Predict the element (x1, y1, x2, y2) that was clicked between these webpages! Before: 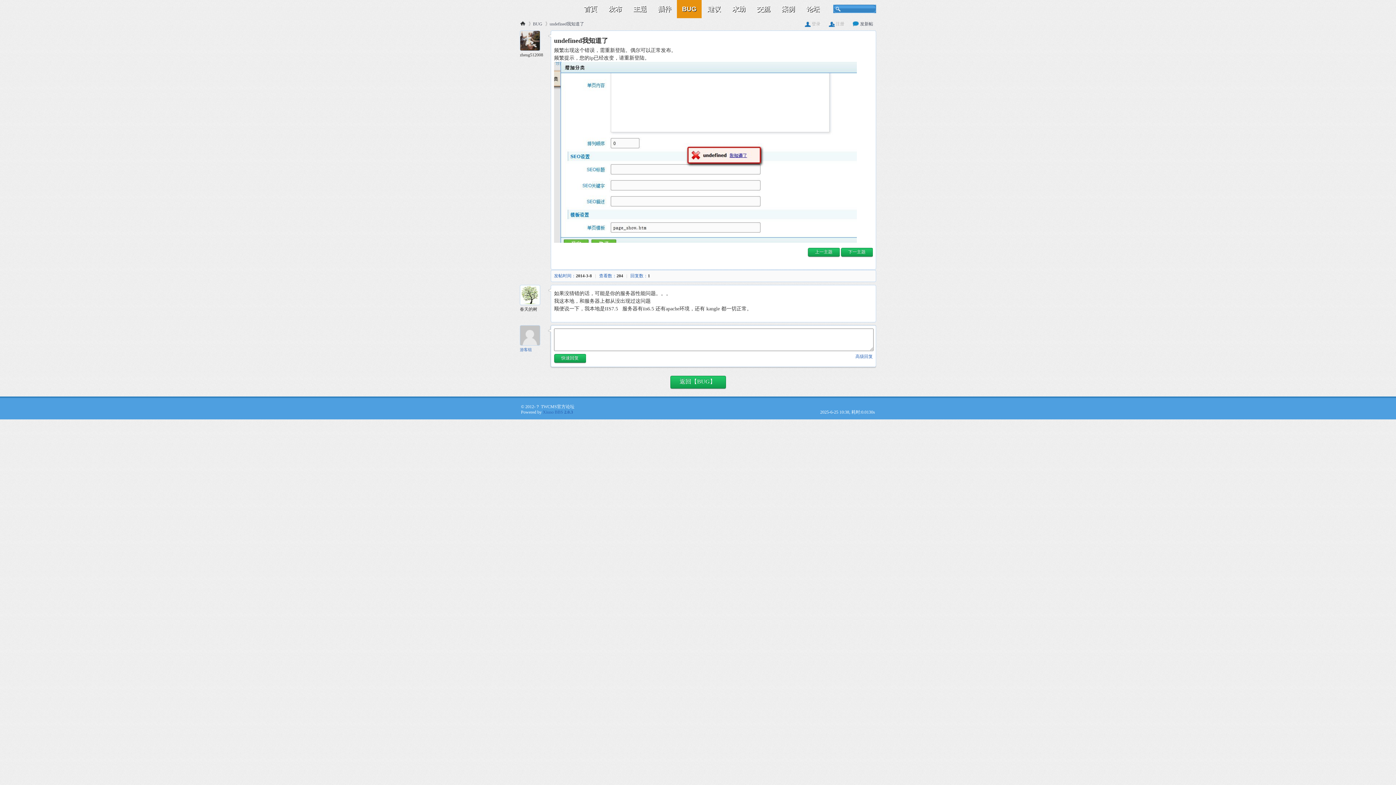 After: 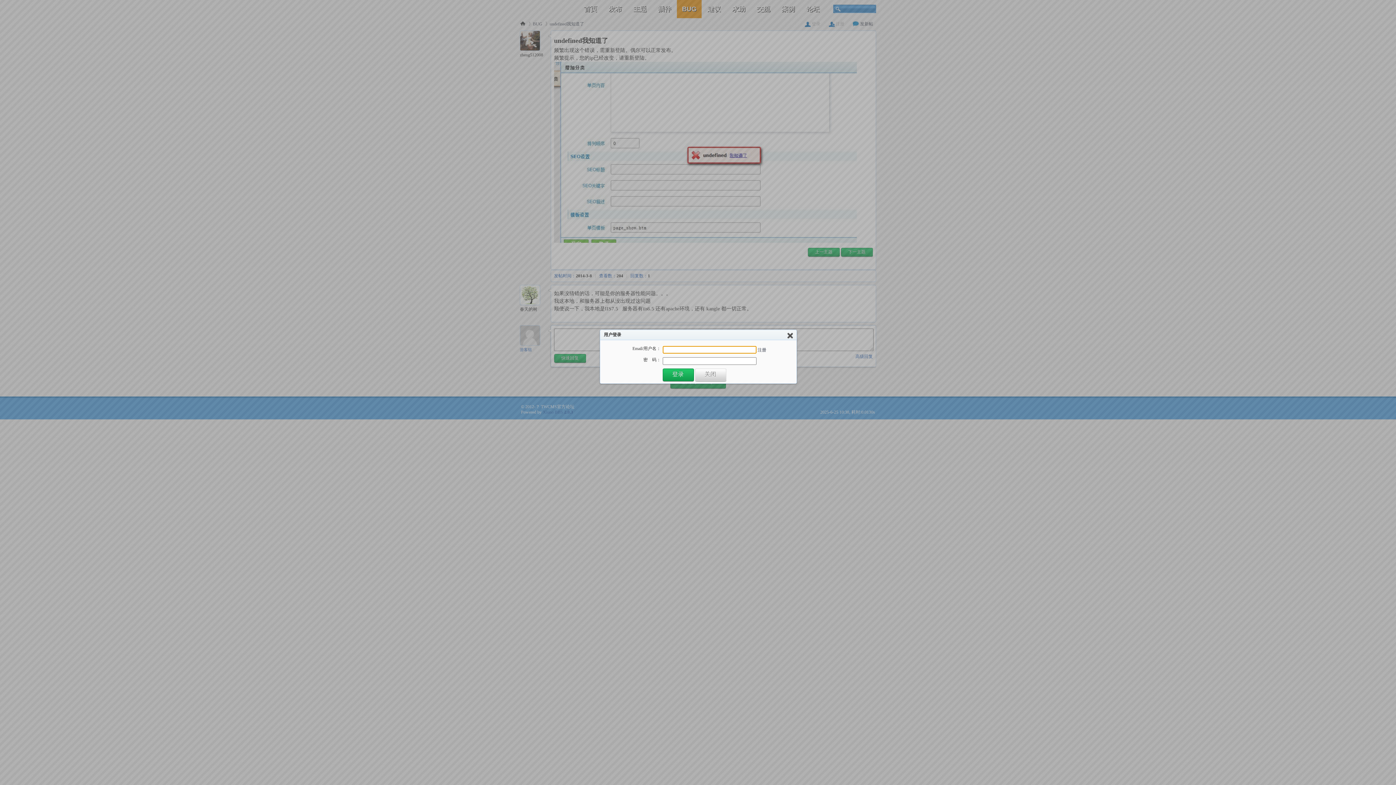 Action: label:  登录 bbox: (805, 21, 820, 26)